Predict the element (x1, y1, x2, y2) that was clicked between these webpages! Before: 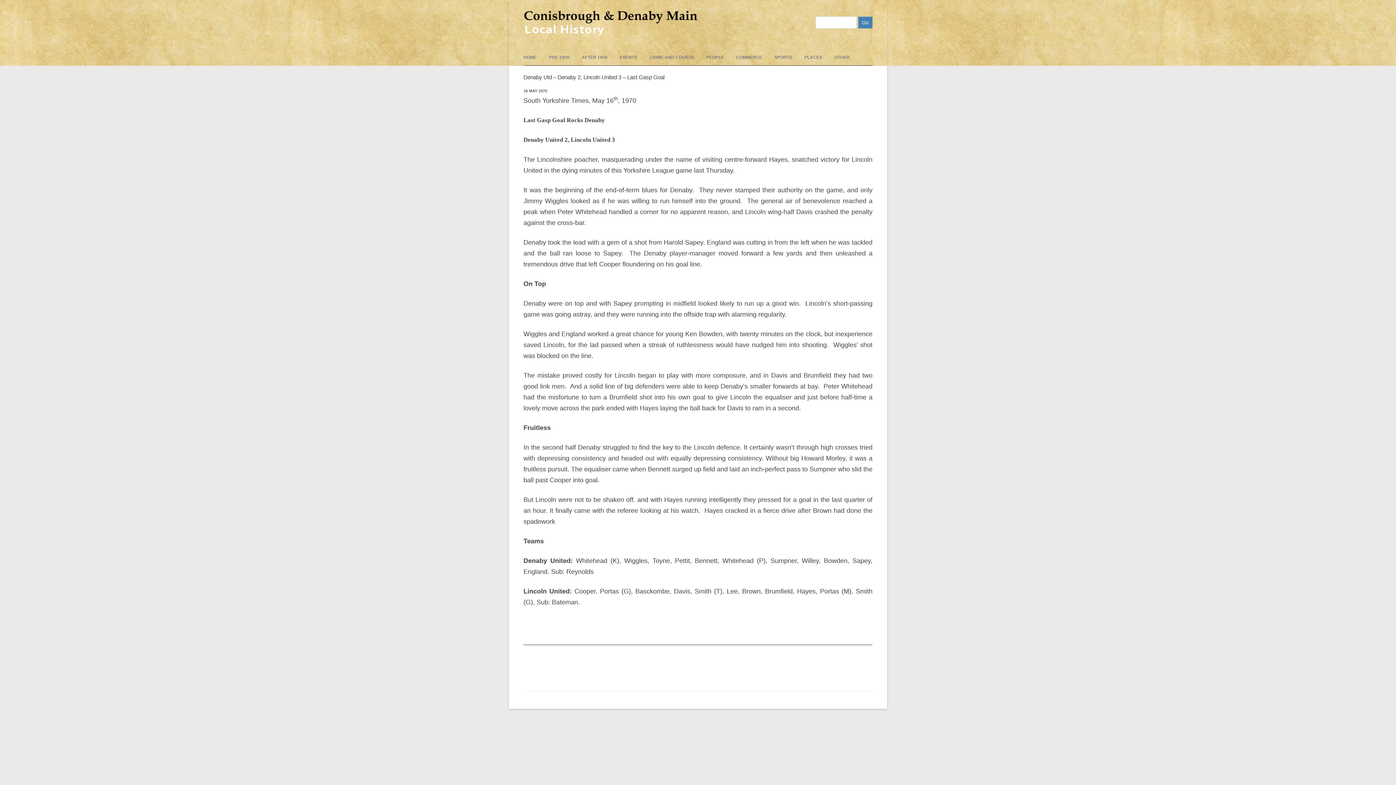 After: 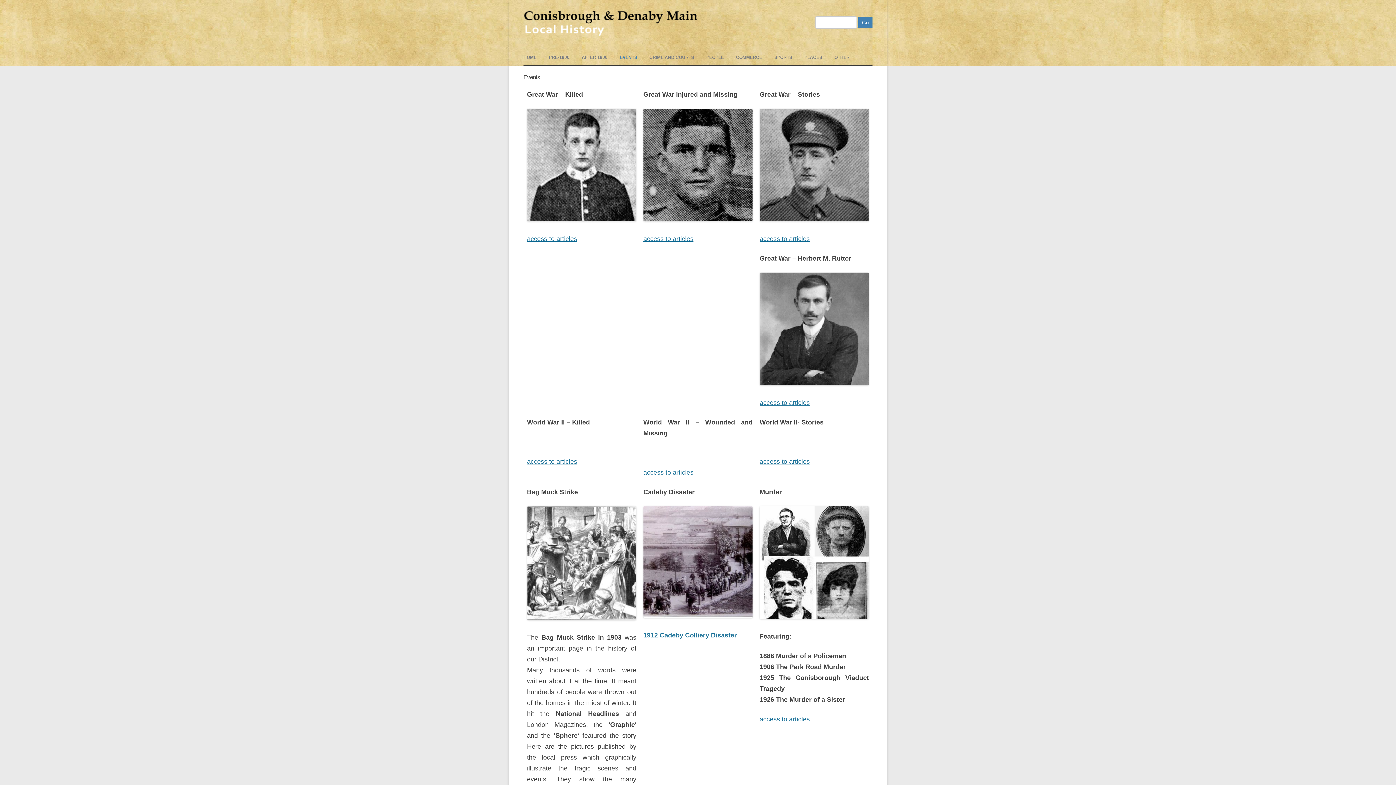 Action: bbox: (619, 49, 637, 65) label: EVENTS